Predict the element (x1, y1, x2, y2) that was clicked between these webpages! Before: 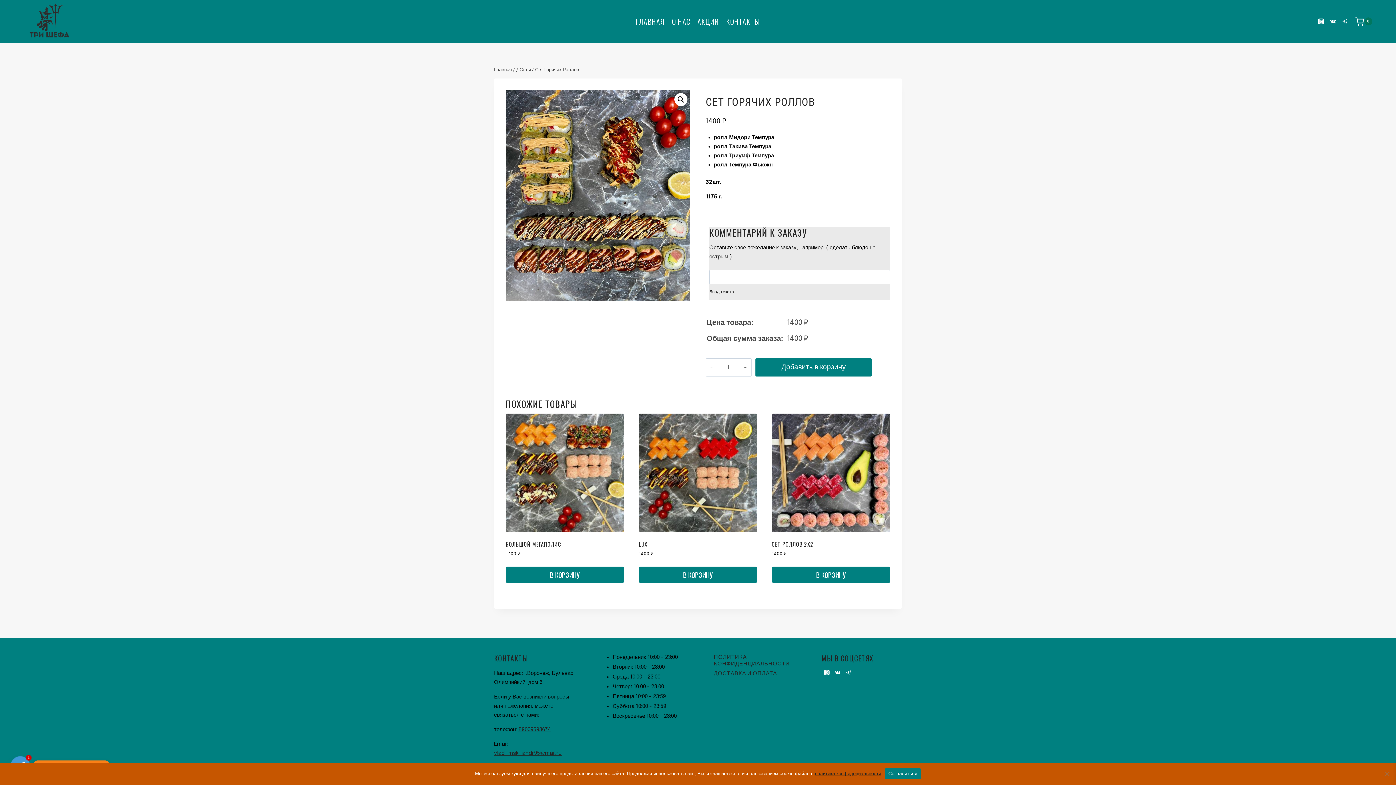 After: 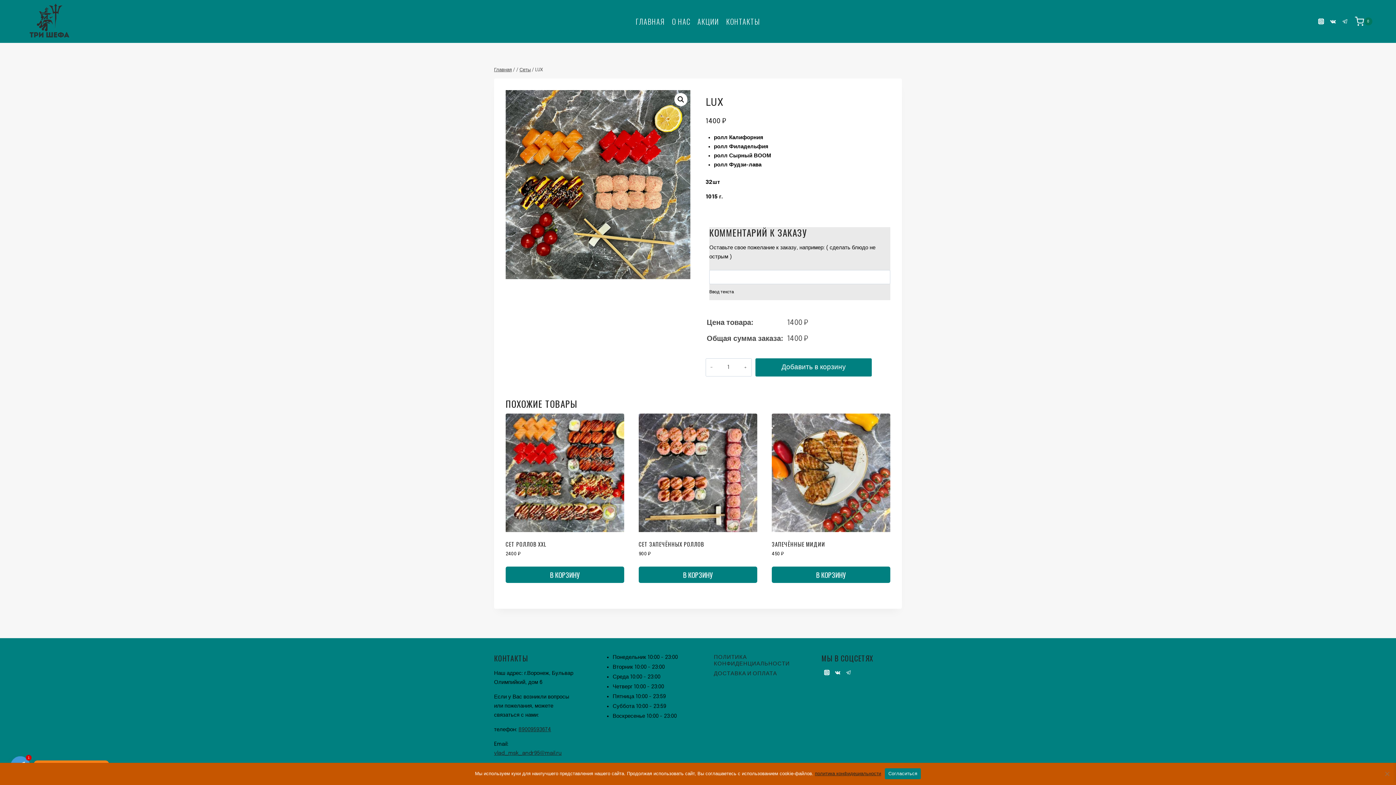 Action: bbox: (638, 413, 757, 532)